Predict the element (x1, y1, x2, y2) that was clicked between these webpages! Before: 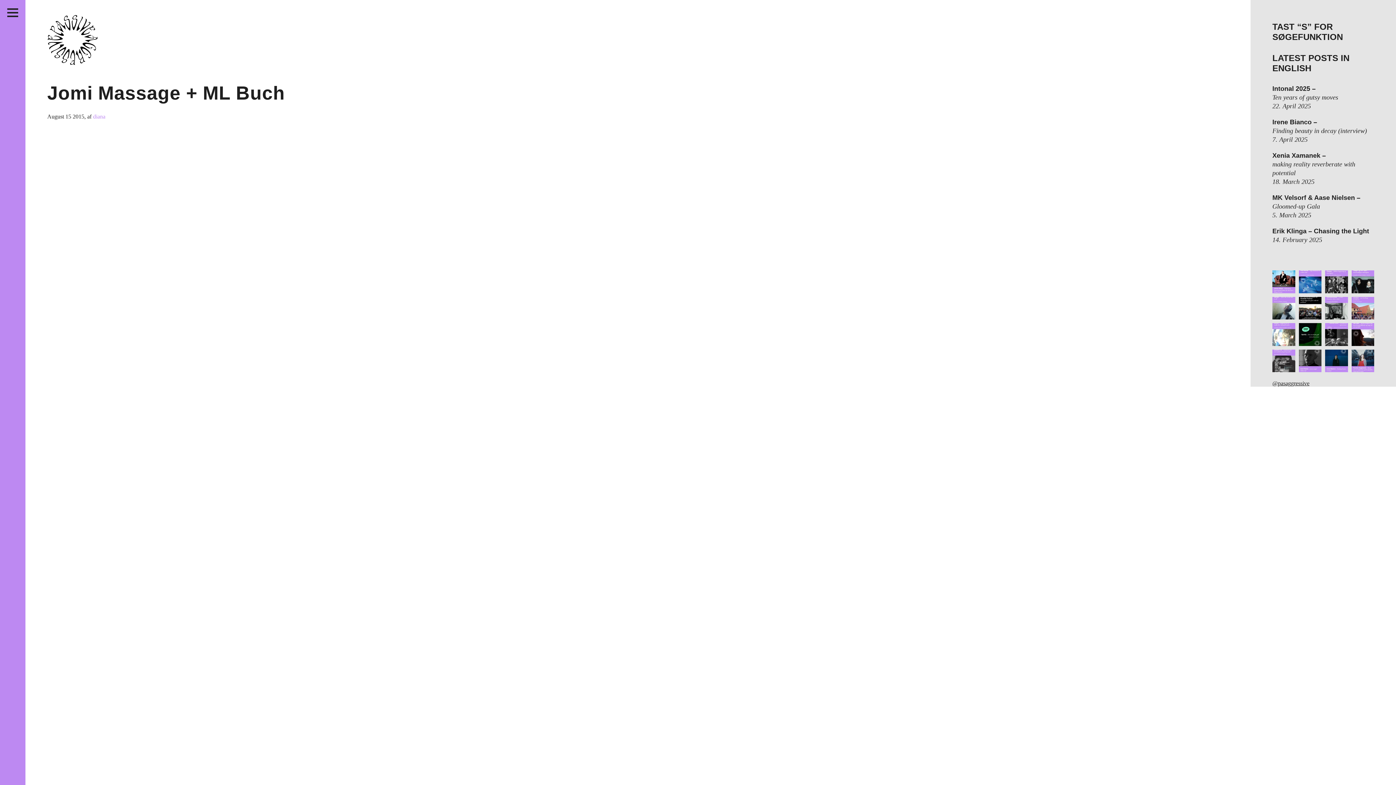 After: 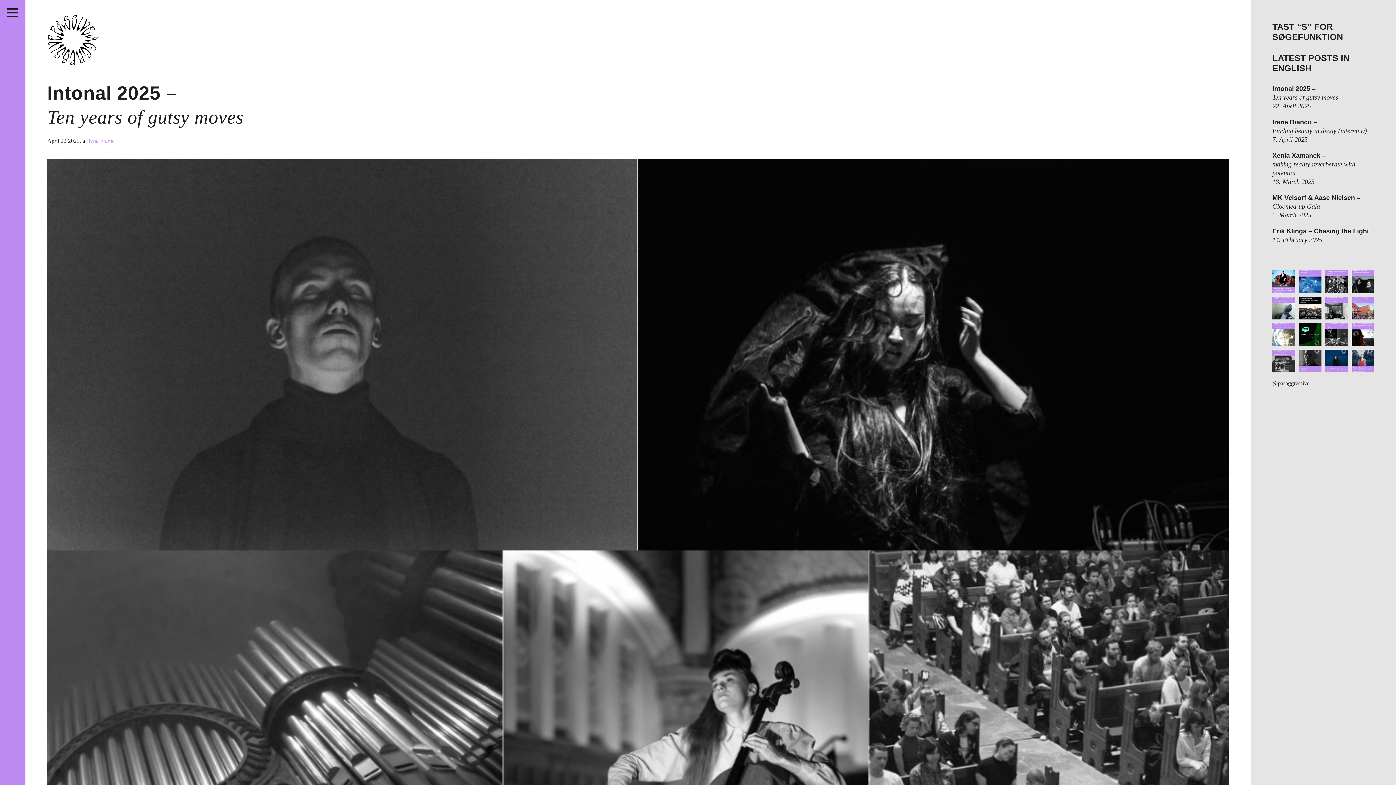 Action: bbox: (1272, 85, 1374, 101) label: Intonal 2025 –
Ten years of gutsy moves